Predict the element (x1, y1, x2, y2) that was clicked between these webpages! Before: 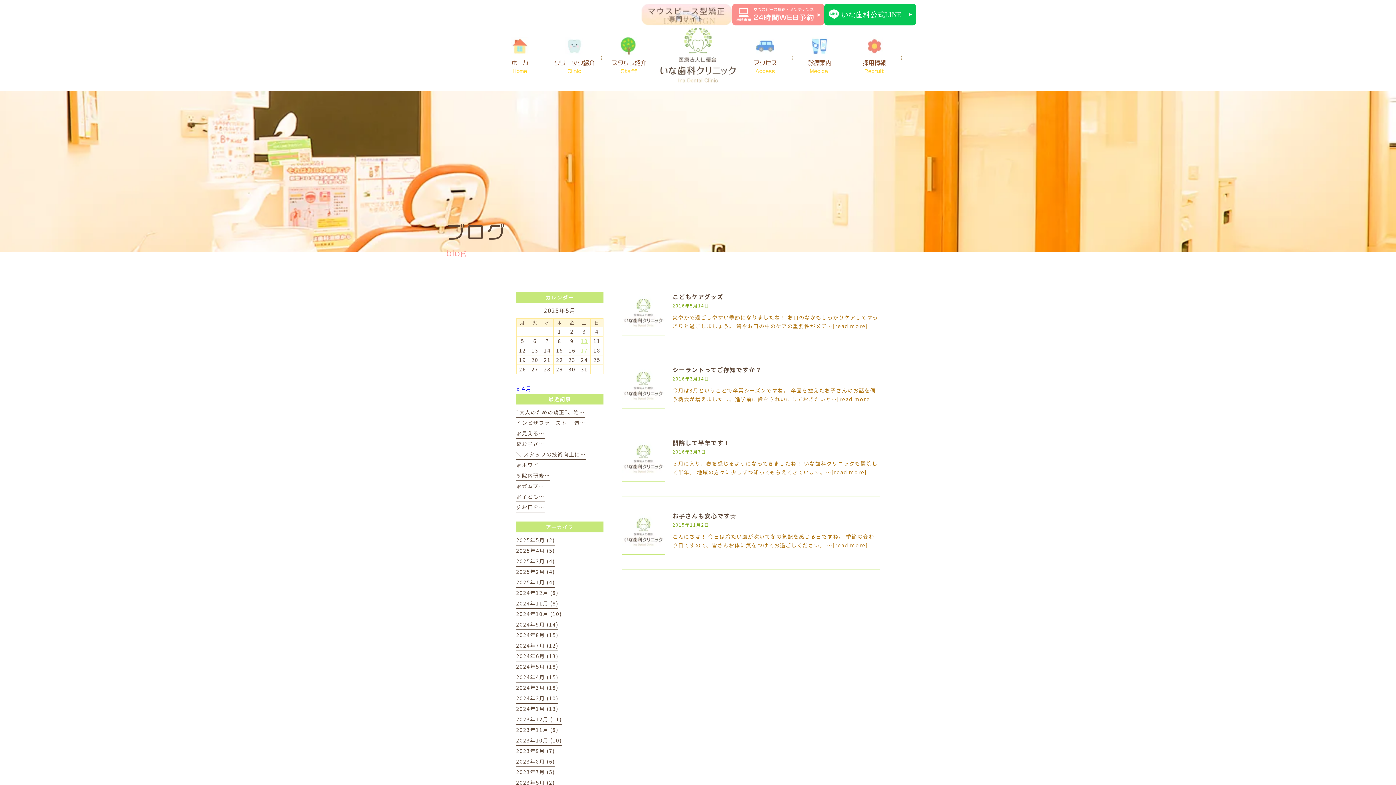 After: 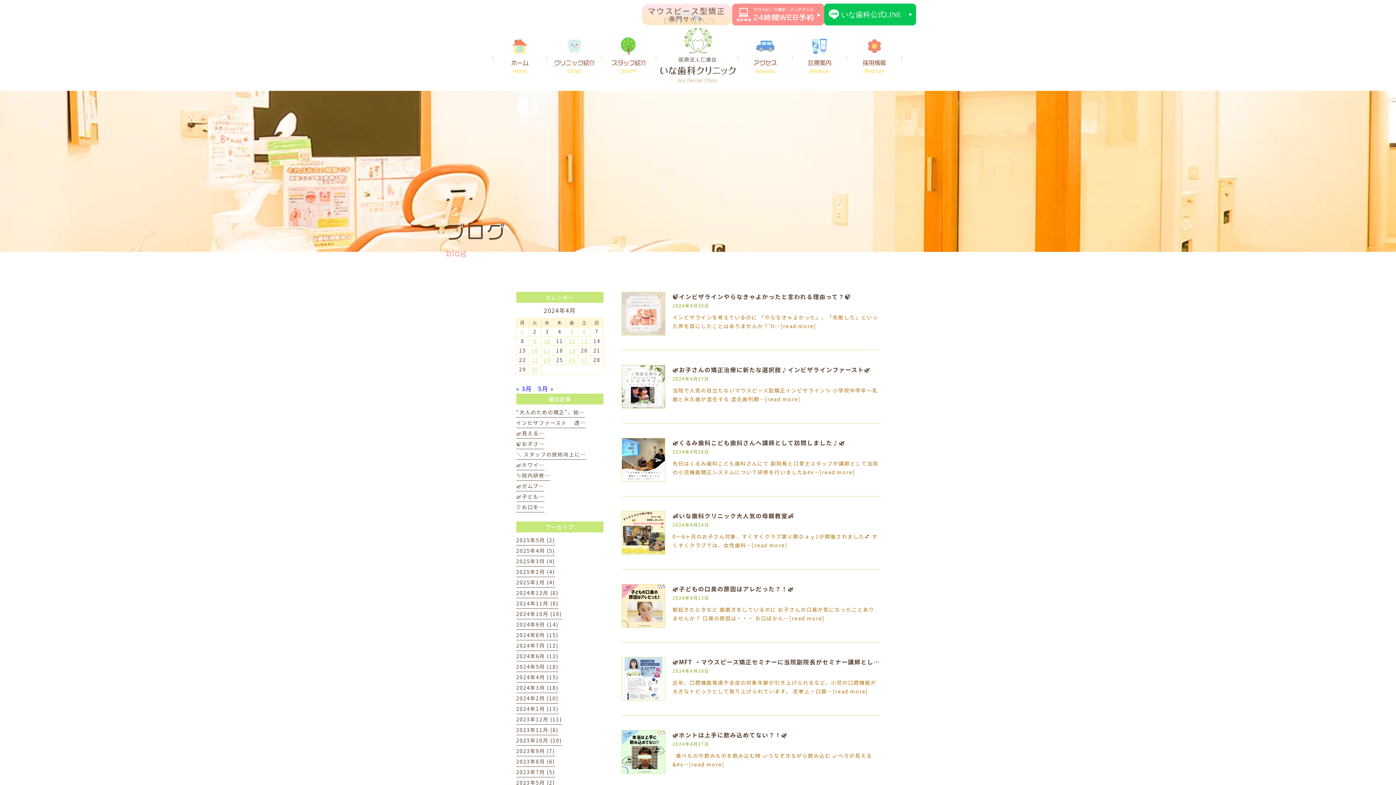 Action: label: 2024年4月 (15) bbox: (516, 673, 558, 682)